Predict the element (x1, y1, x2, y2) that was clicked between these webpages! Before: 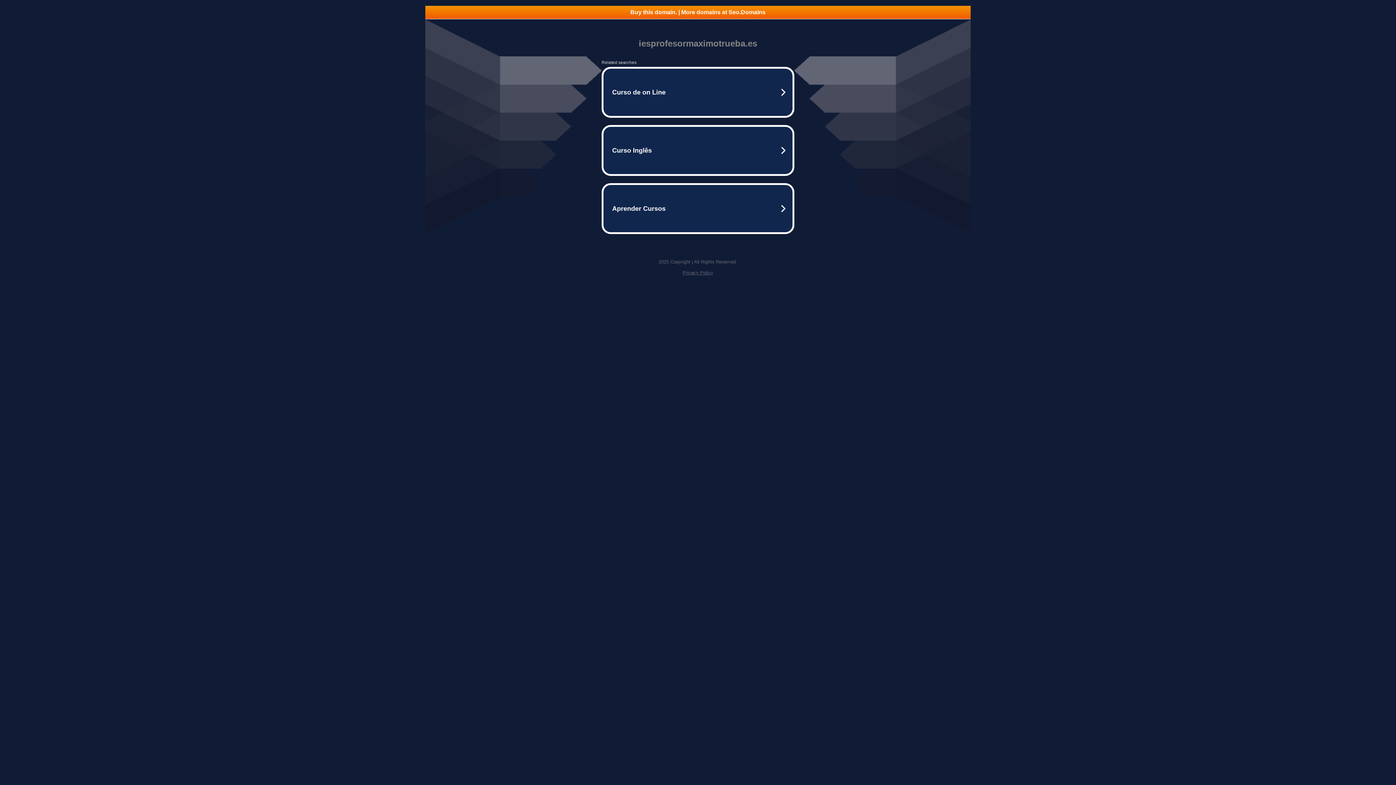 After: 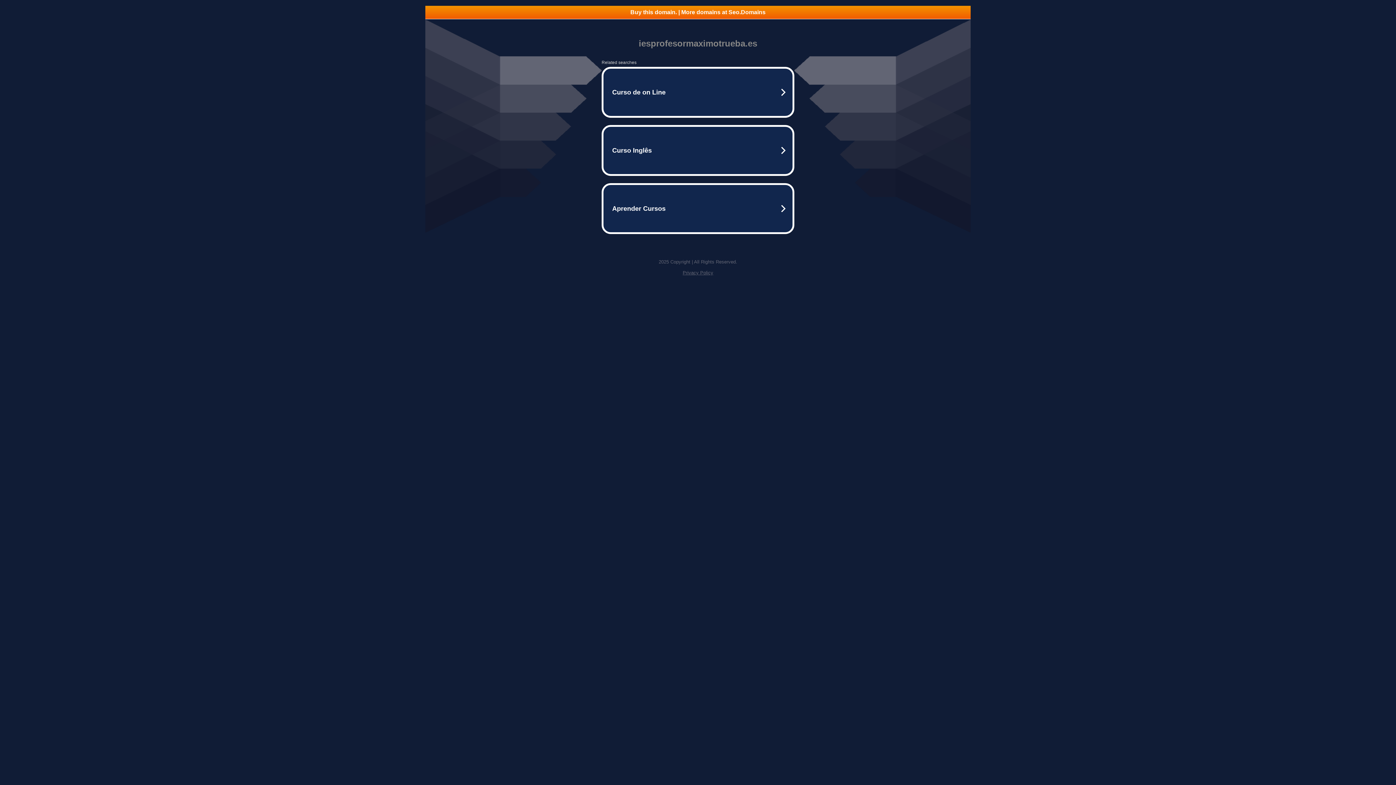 Action: bbox: (425, 5, 970, 18) label: Buy this domain. | More domains at Seo.Domains